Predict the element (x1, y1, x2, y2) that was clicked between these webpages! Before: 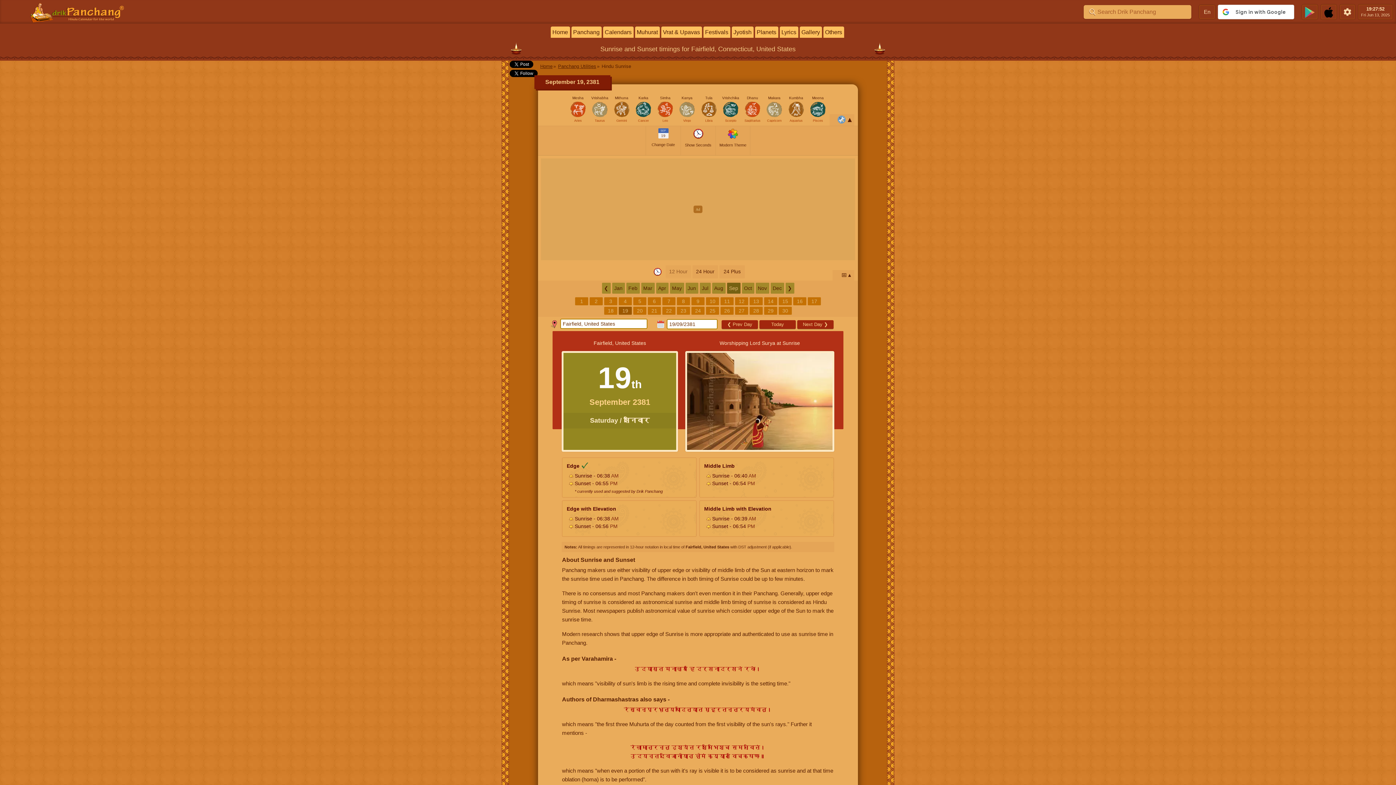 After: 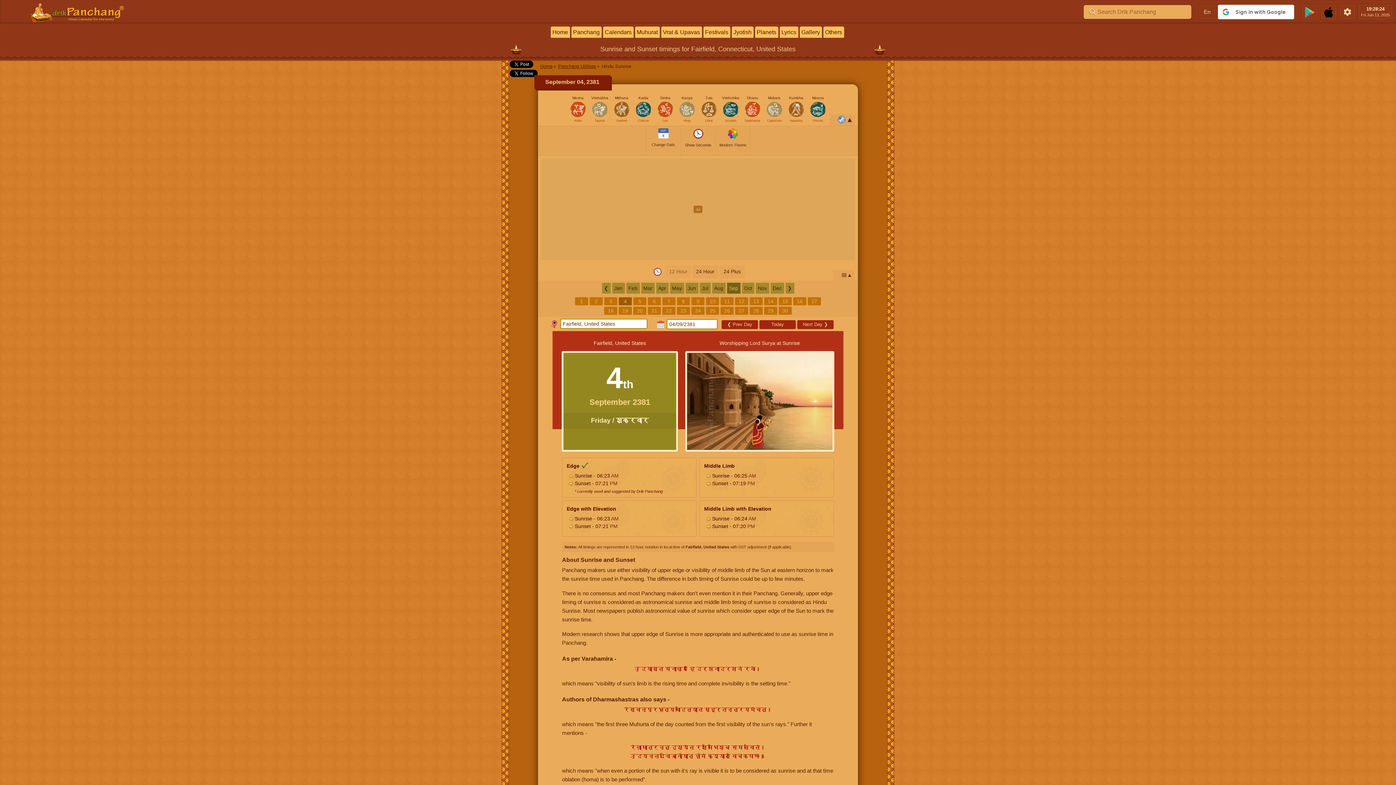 Action: bbox: (618, 297, 632, 305) label: 4